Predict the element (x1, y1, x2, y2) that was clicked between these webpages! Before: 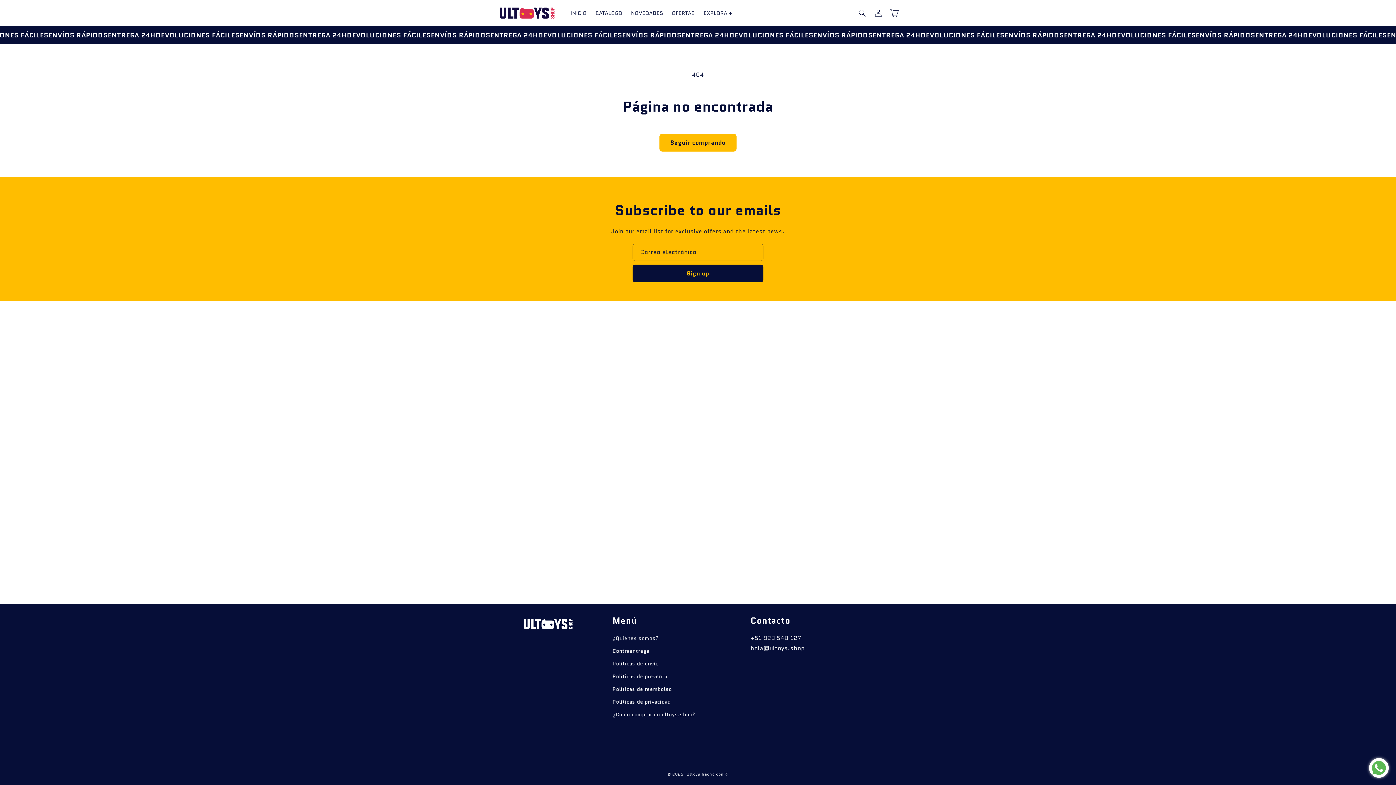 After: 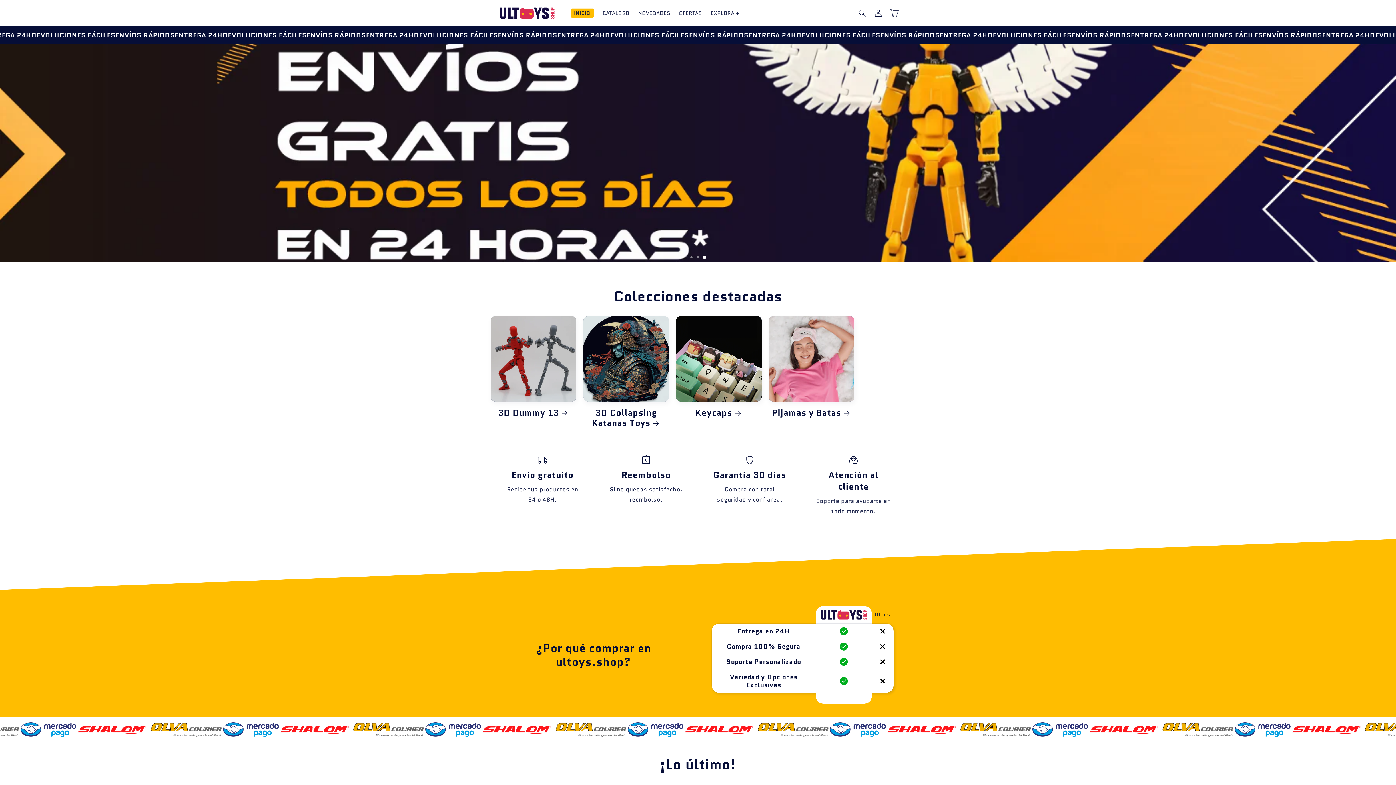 Action: bbox: (495, 2, 559, 23)